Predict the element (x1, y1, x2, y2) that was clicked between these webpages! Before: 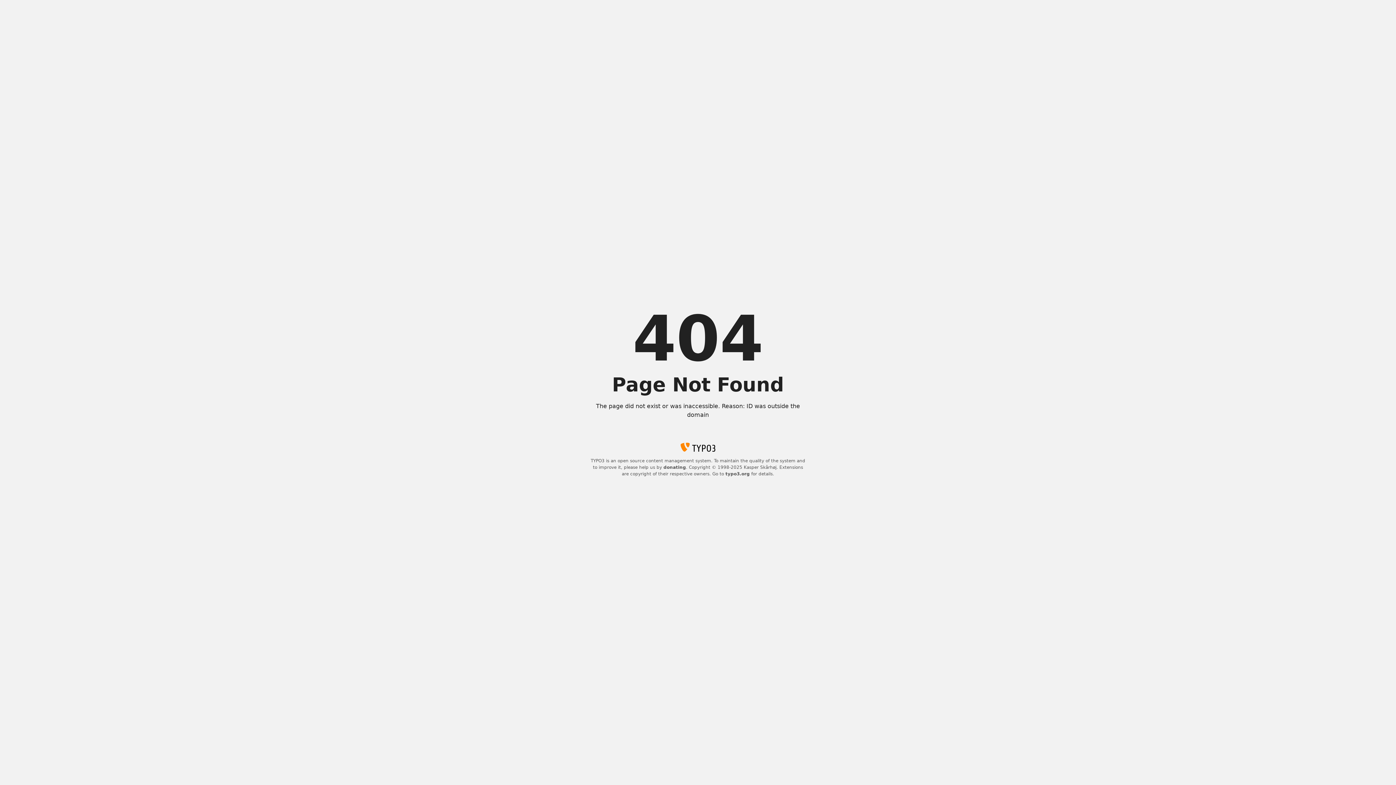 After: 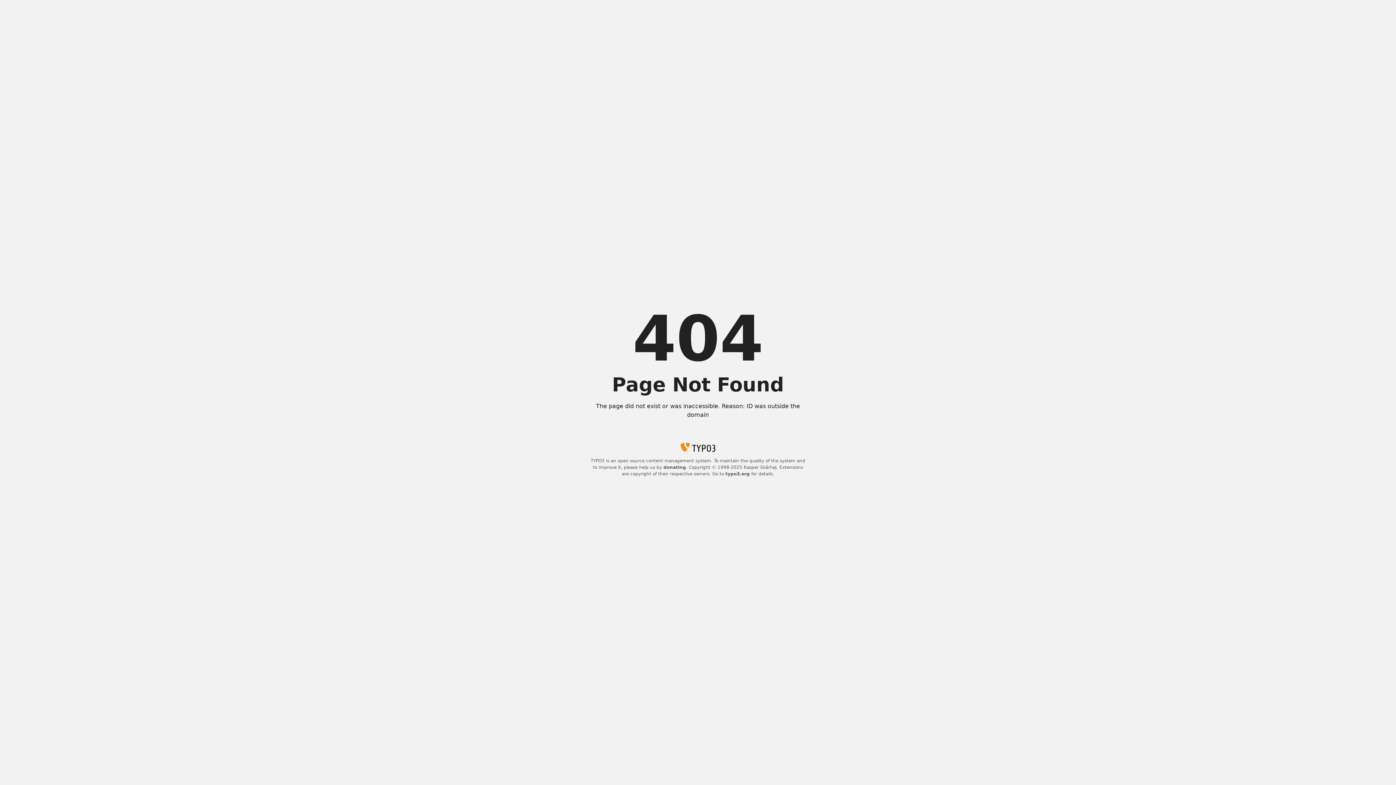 Action: bbox: (663, 465, 686, 470) label: donating